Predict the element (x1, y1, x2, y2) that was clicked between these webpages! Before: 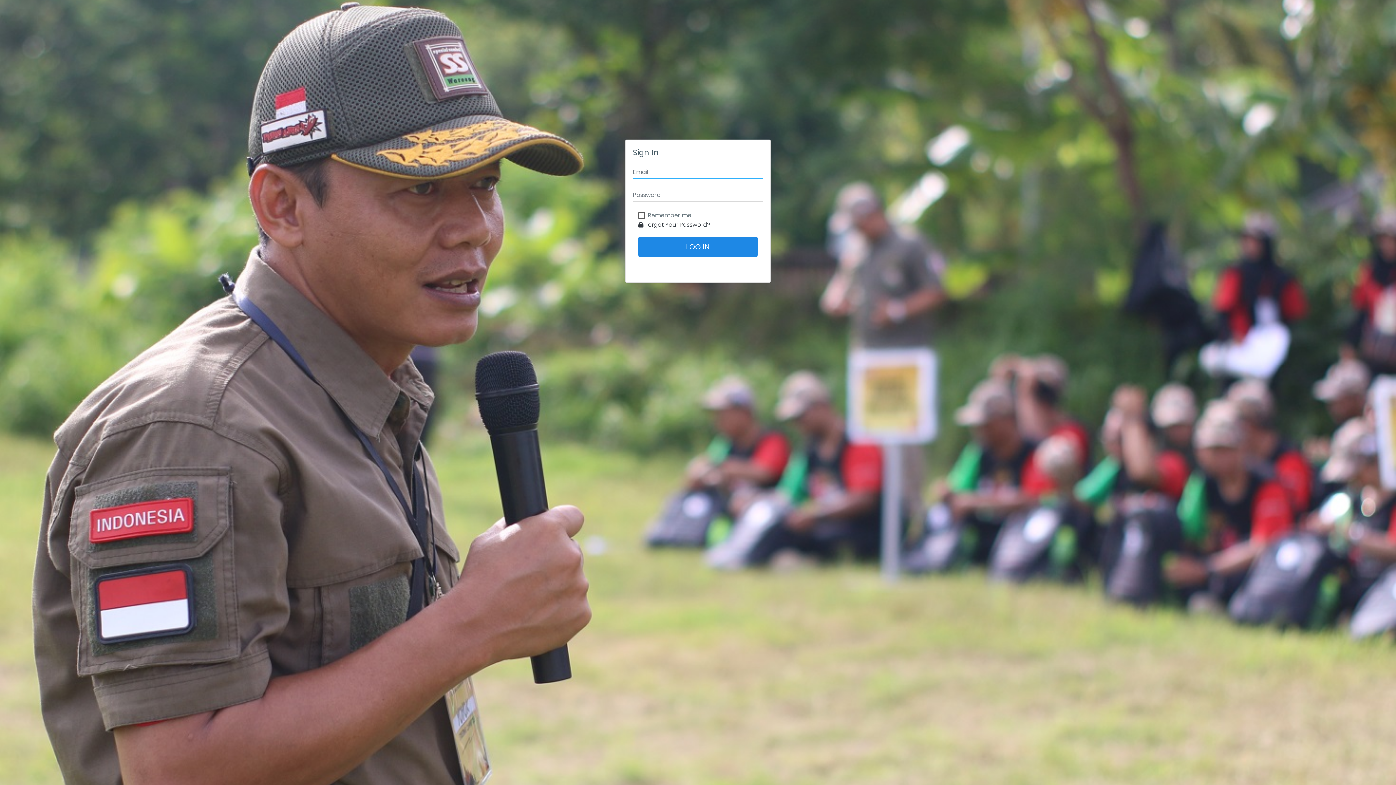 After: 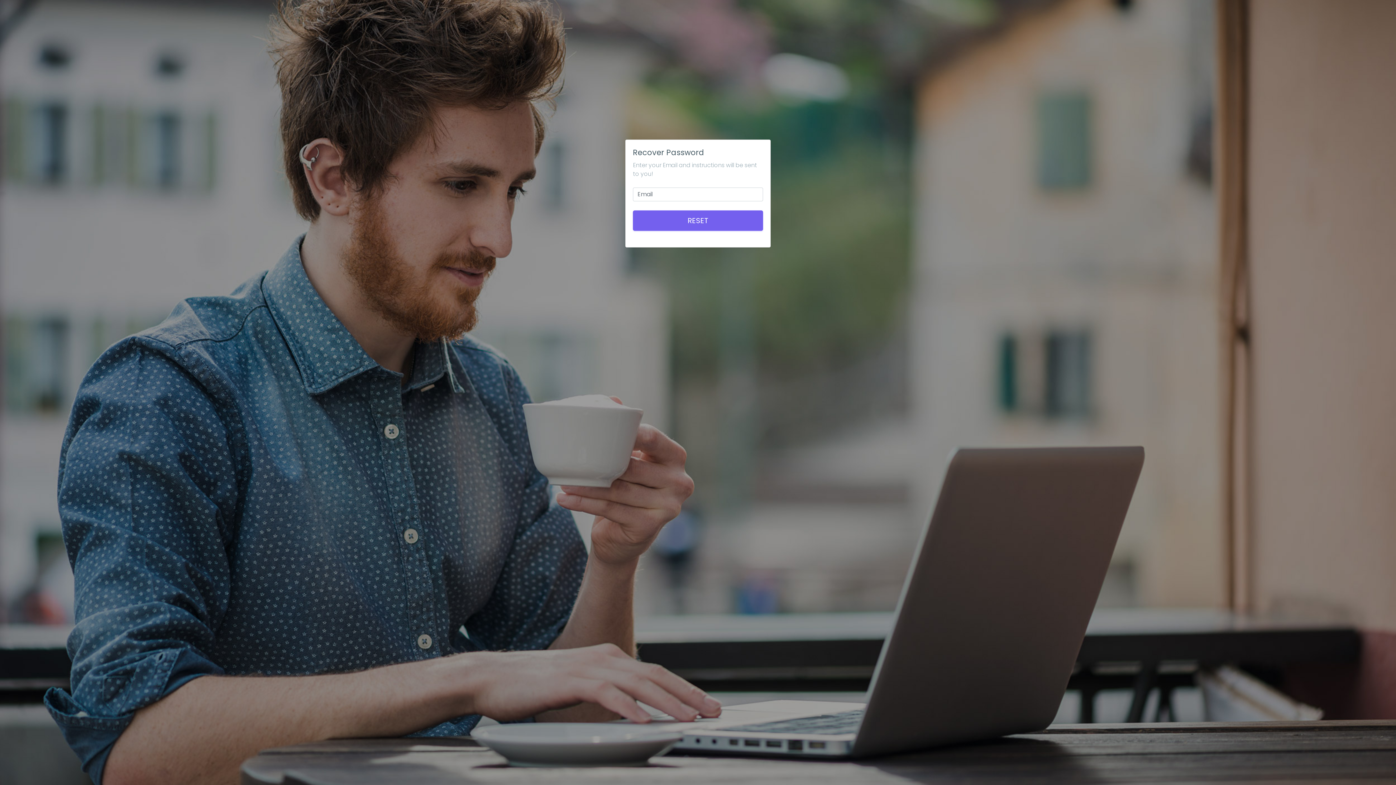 Action: label: Forgot Your Password? bbox: (638, 220, 710, 229)